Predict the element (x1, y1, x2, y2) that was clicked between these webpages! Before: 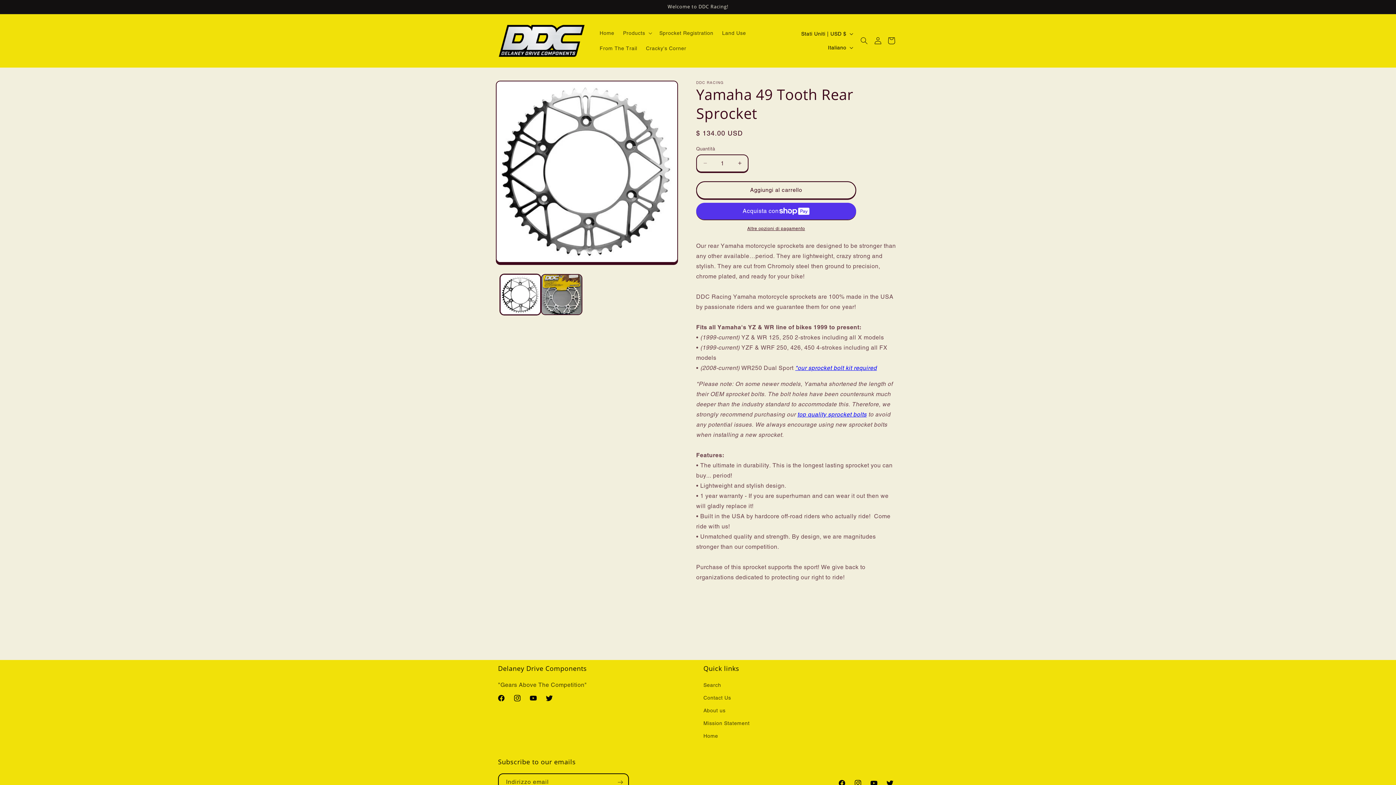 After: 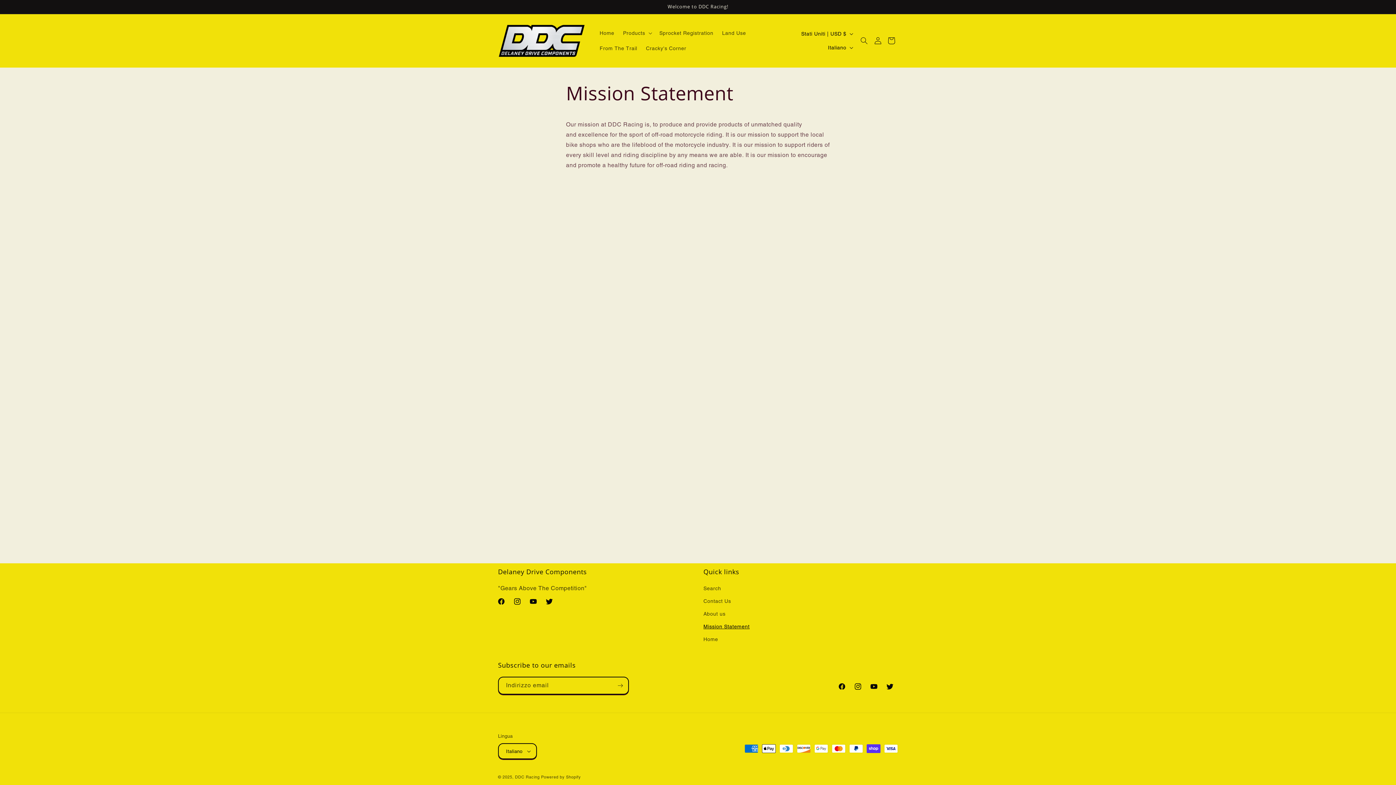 Action: bbox: (703, 717, 749, 730) label: Mission Statement